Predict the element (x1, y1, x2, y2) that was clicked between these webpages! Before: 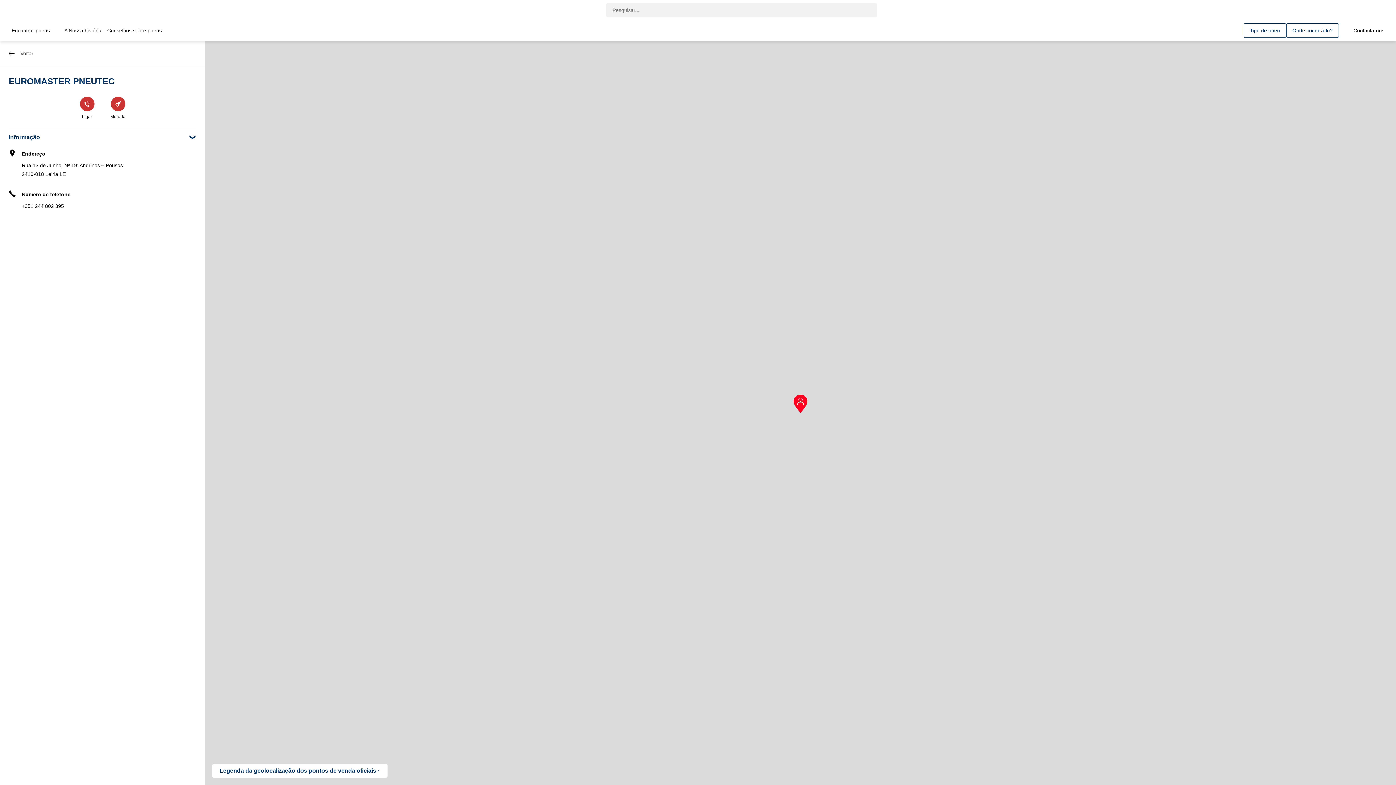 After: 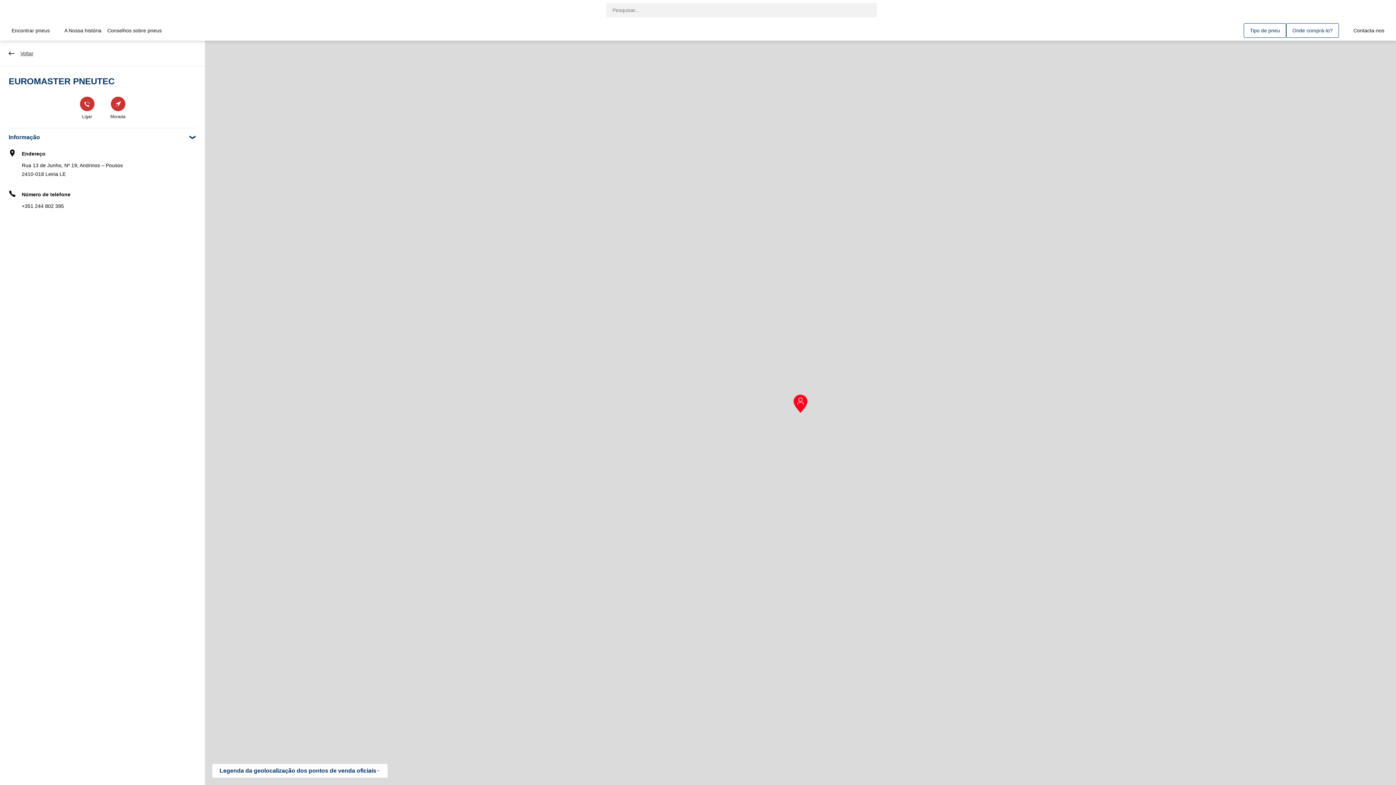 Action: label: Morada bbox: (104, 96, 131, 119)